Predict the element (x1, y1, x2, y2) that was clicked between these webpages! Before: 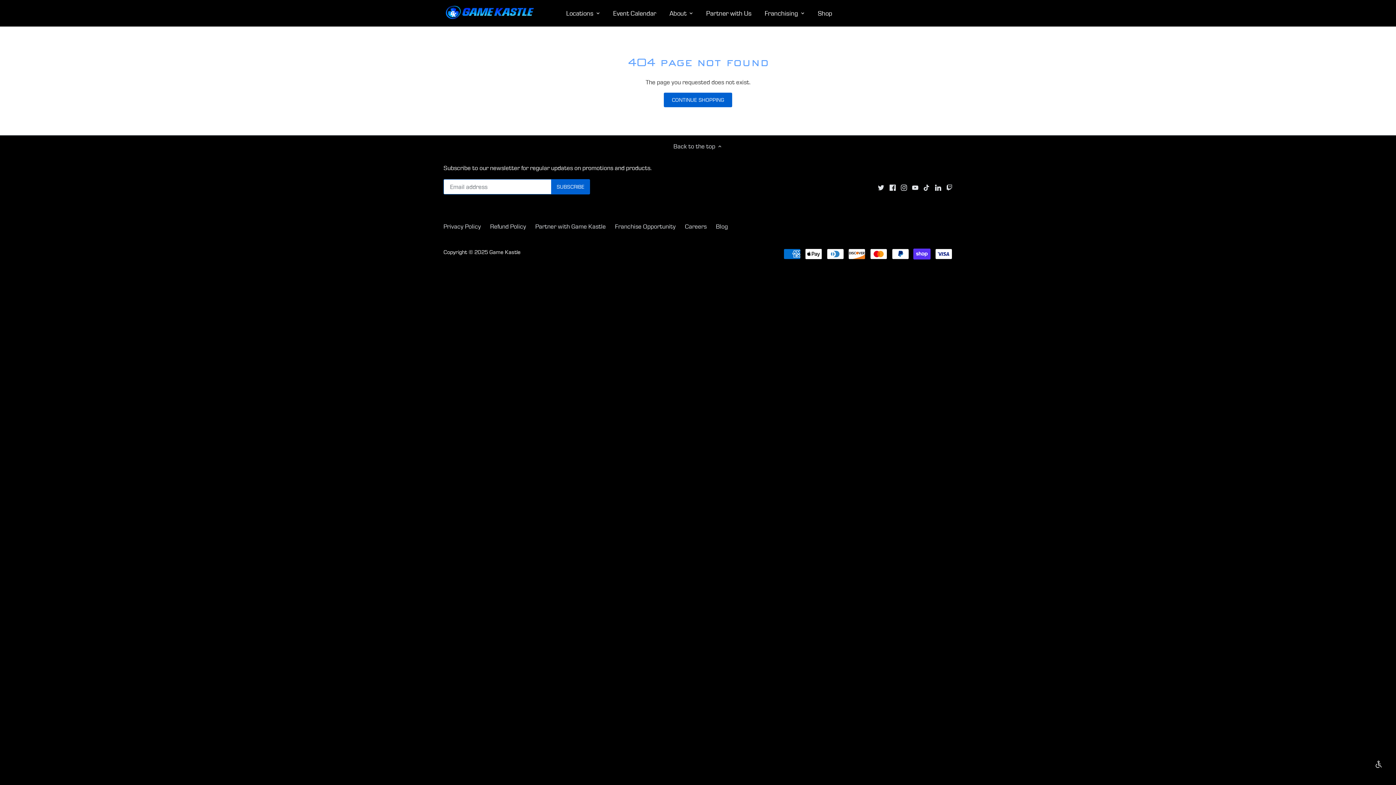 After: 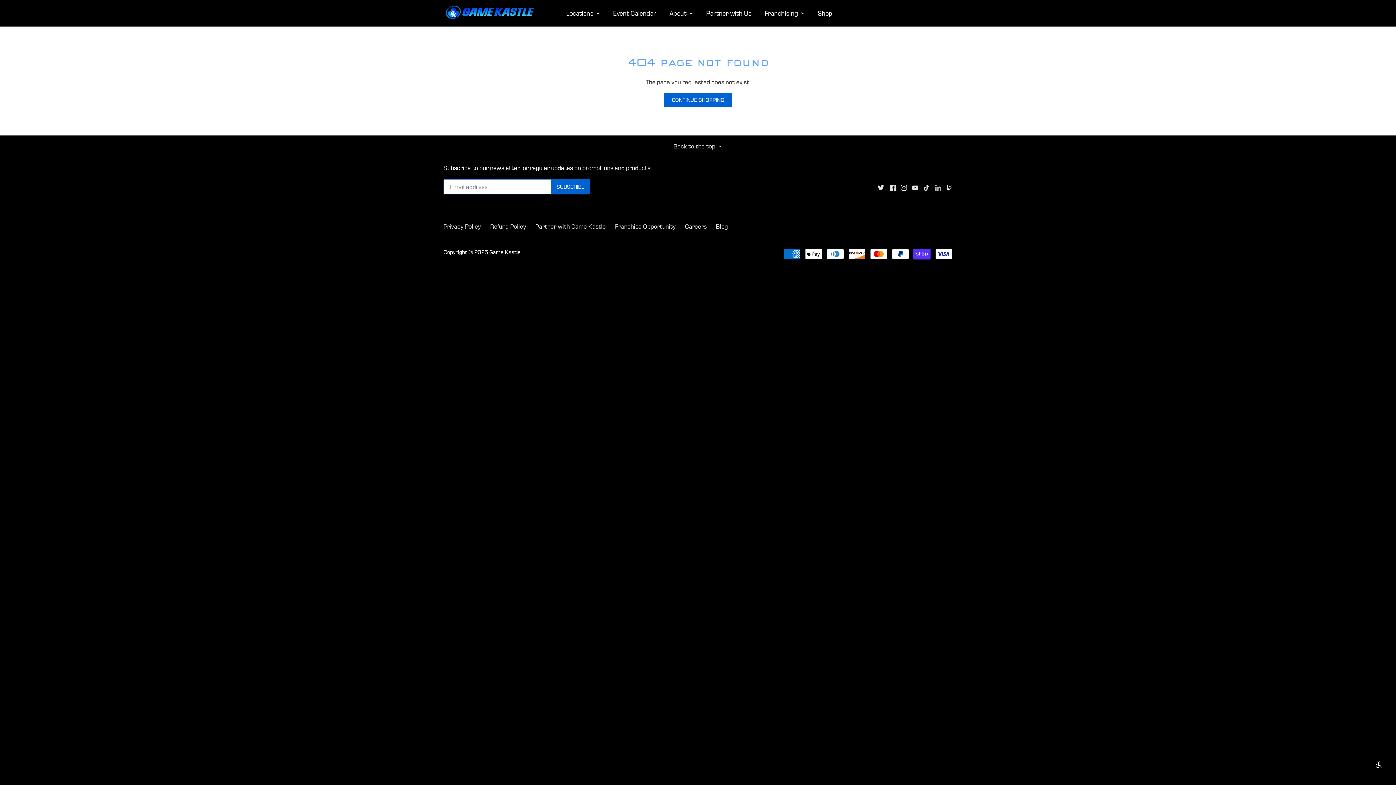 Action: label: LinkedIn bbox: (935, 183, 941, 191)